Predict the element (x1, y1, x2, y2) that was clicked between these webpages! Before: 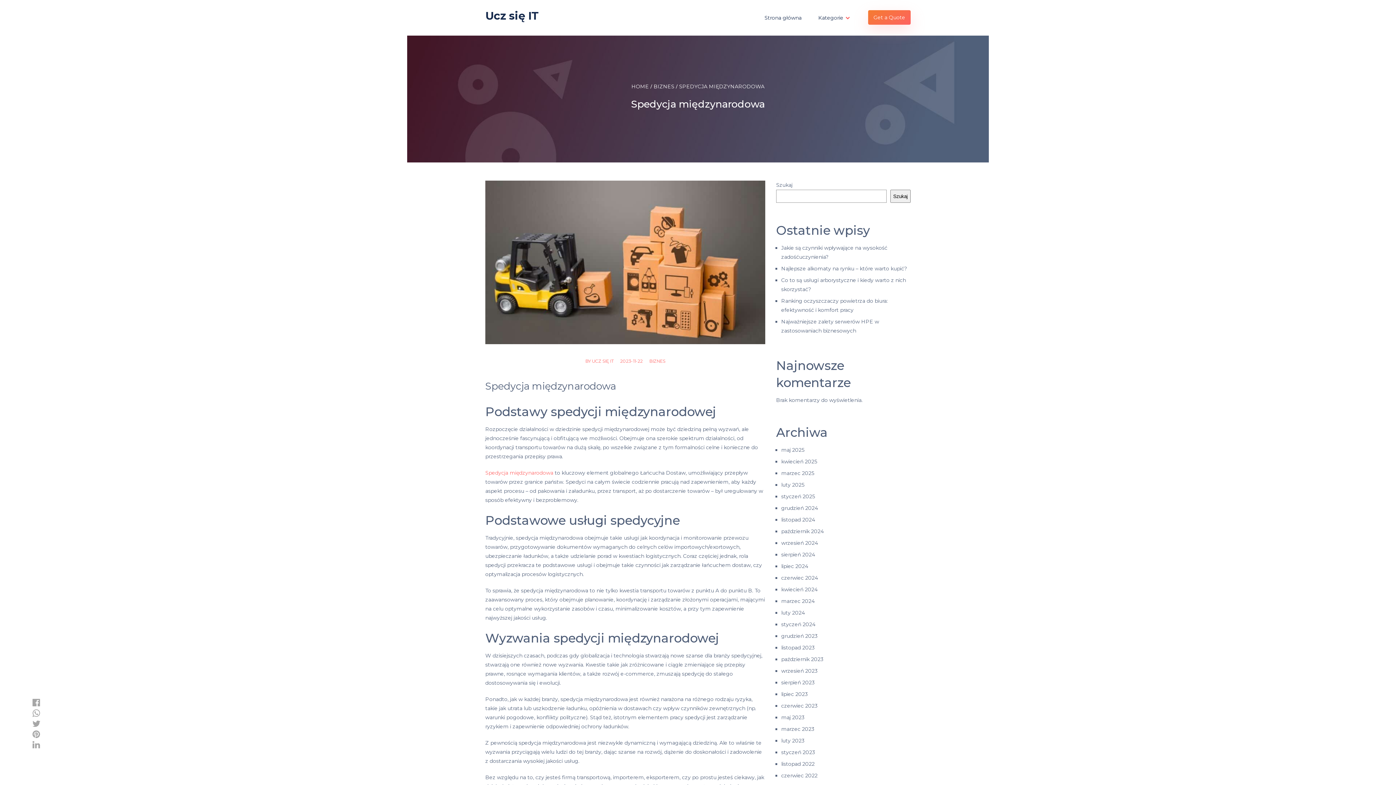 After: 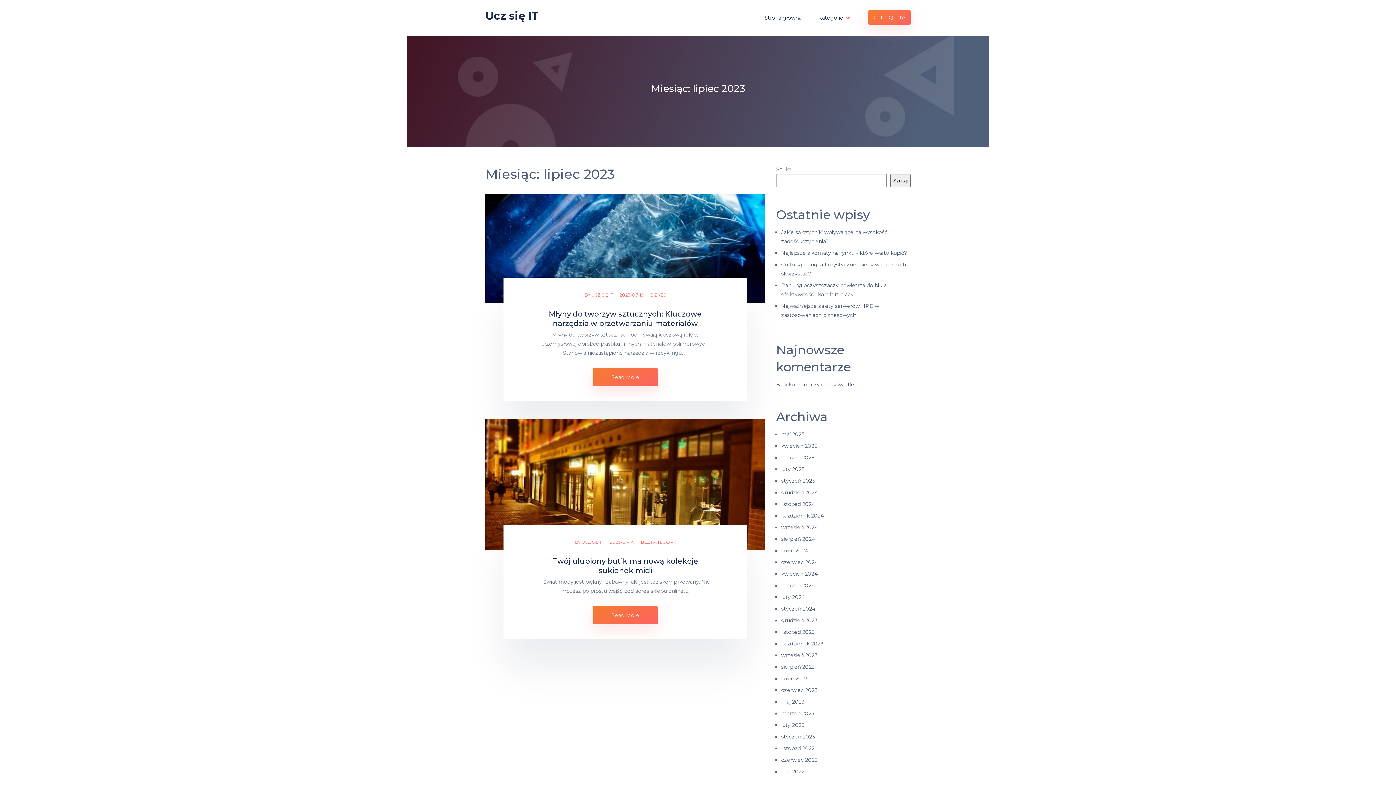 Action: bbox: (781, 691, 808, 697) label: lipiec 2023